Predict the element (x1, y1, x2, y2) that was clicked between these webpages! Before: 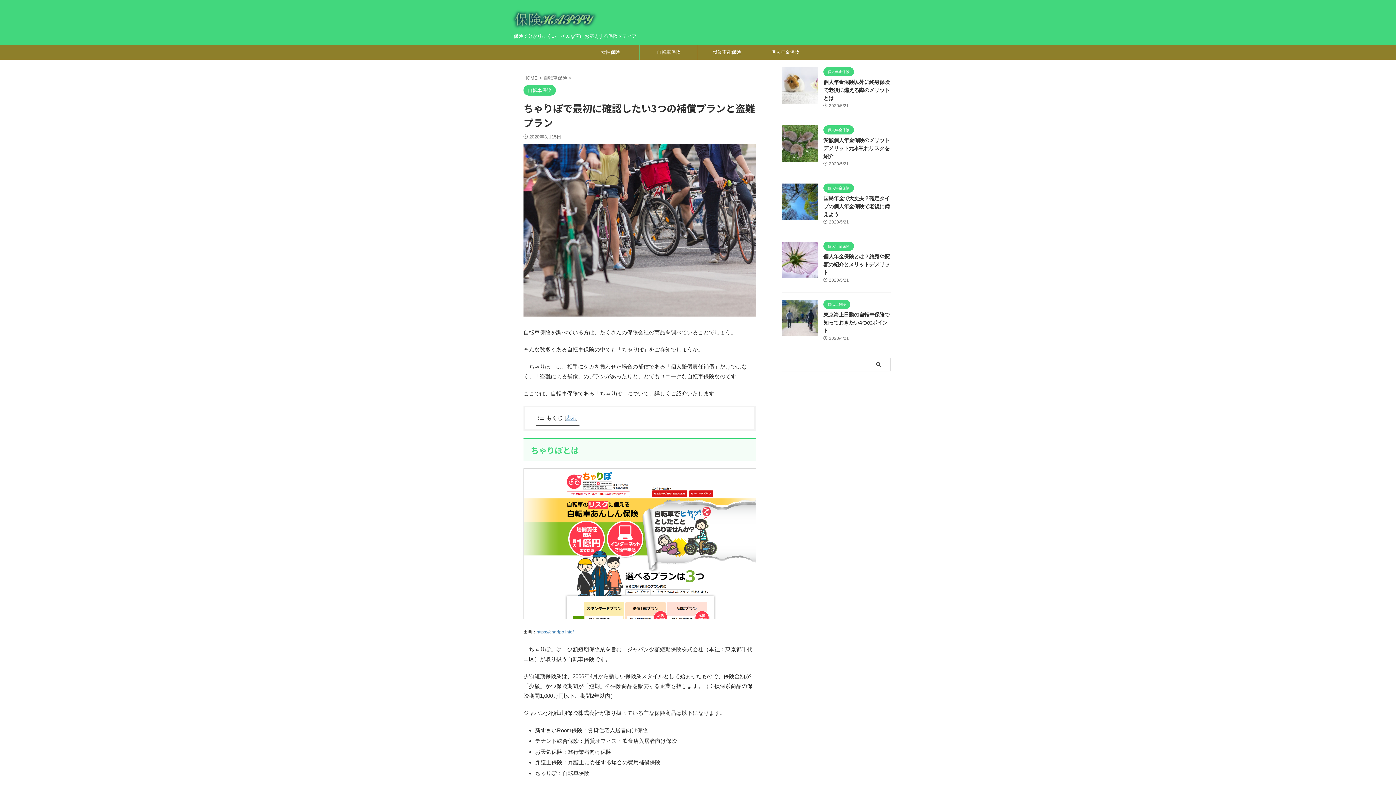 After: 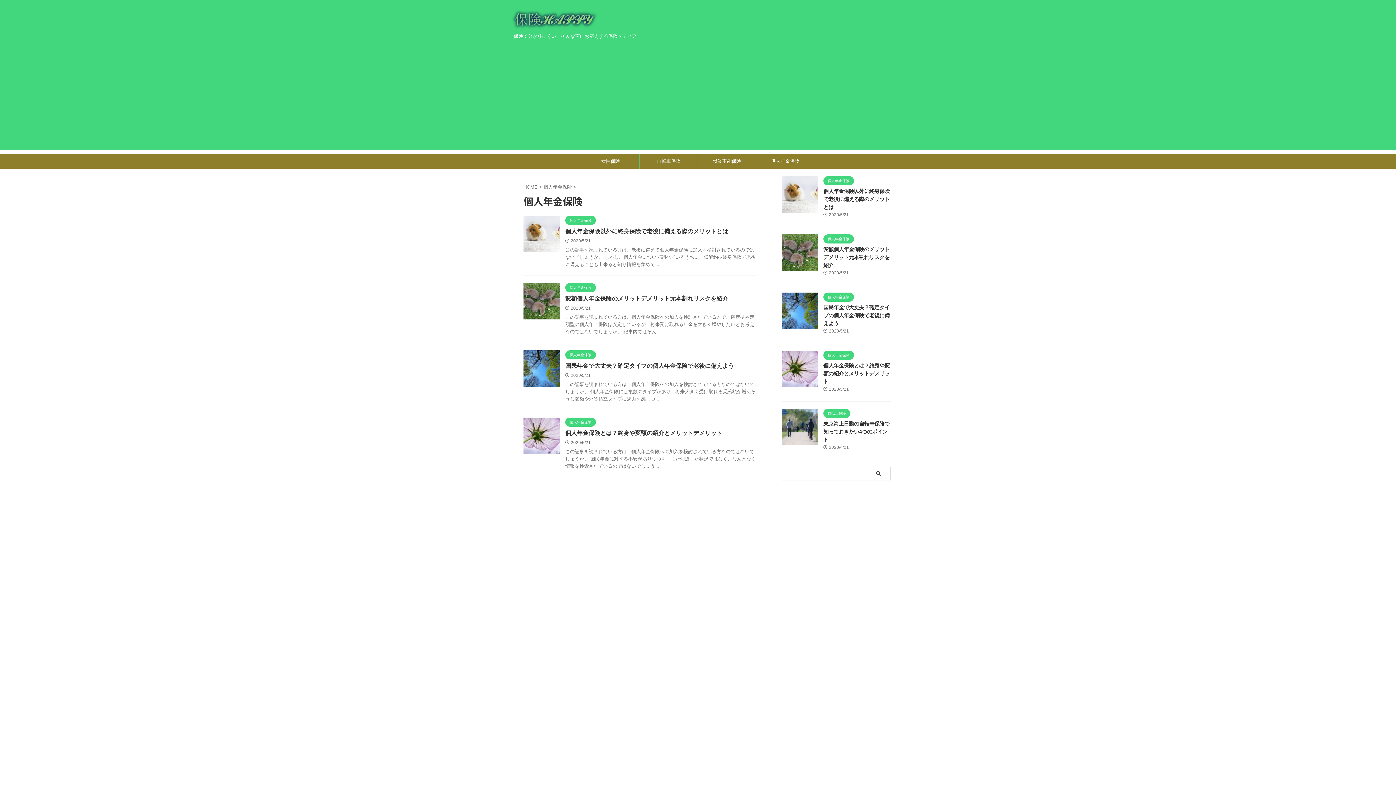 Action: bbox: (823, 127, 854, 132) label: 個人年金保険